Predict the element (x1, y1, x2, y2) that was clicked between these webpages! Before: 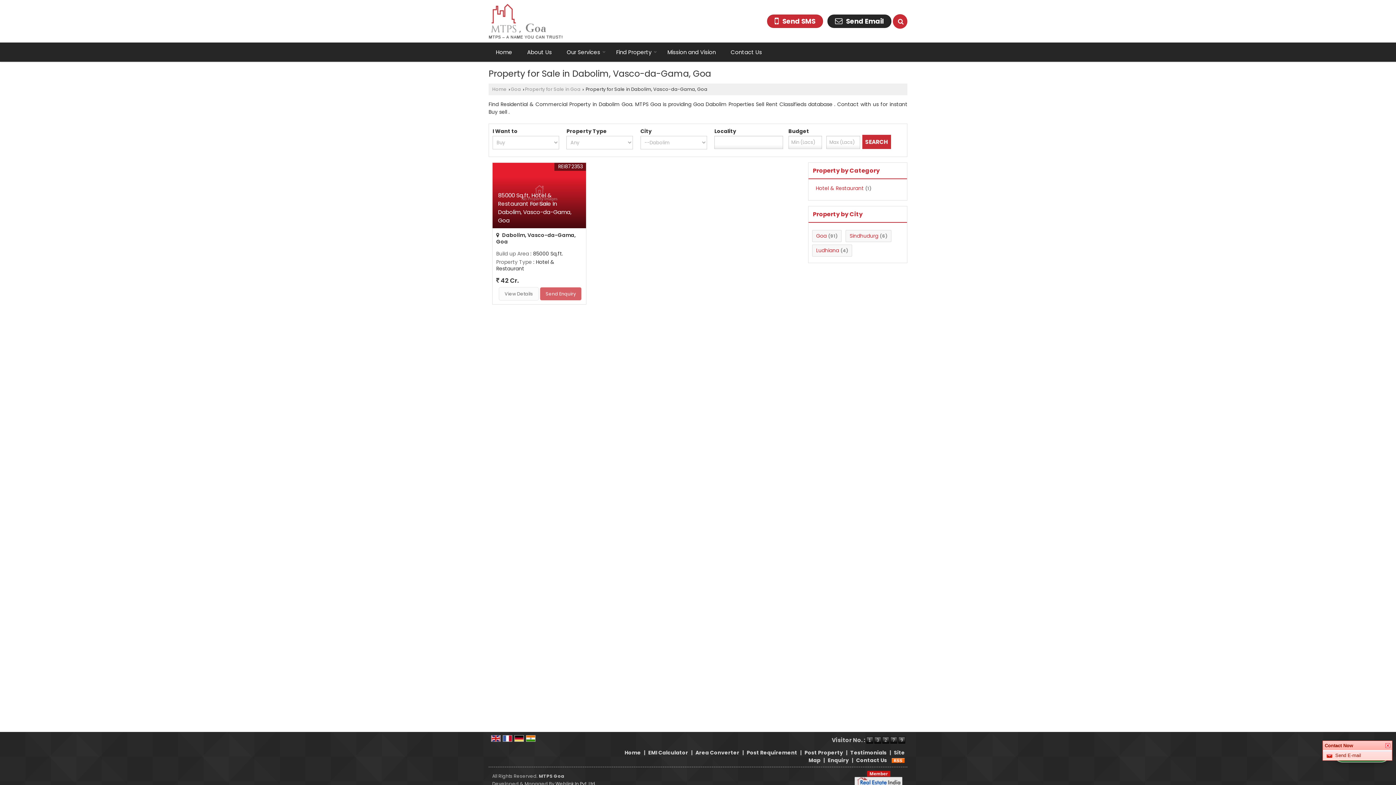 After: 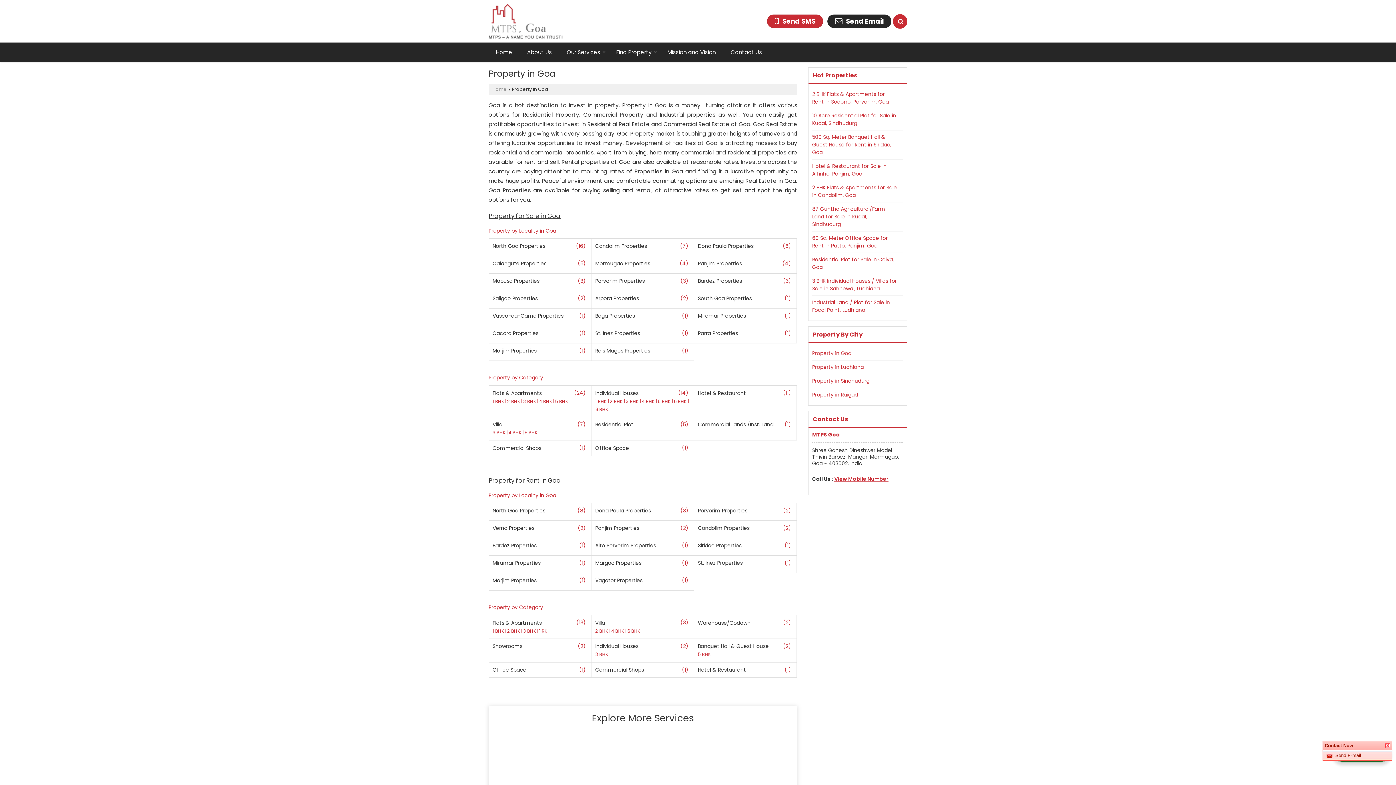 Action: label: Goa bbox: (816, 232, 826, 239)